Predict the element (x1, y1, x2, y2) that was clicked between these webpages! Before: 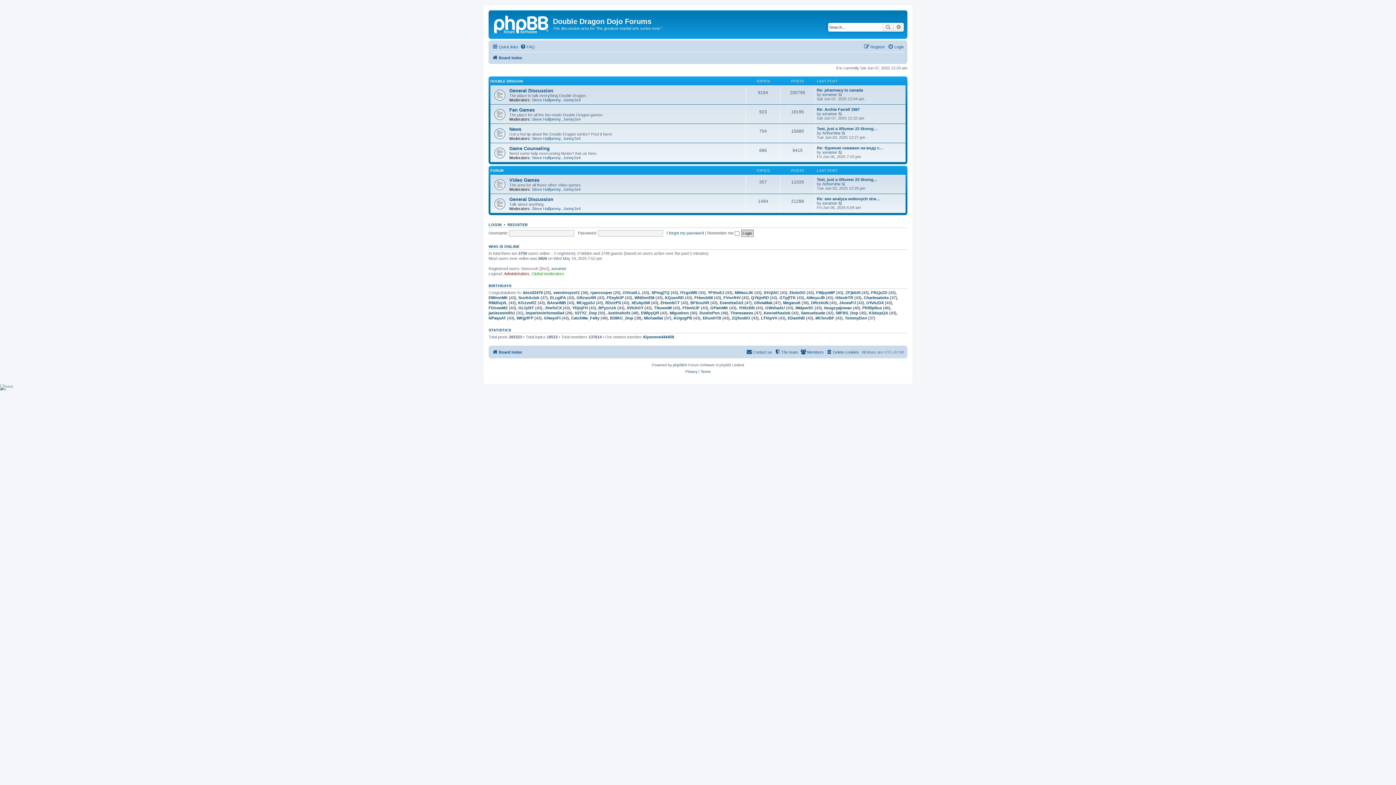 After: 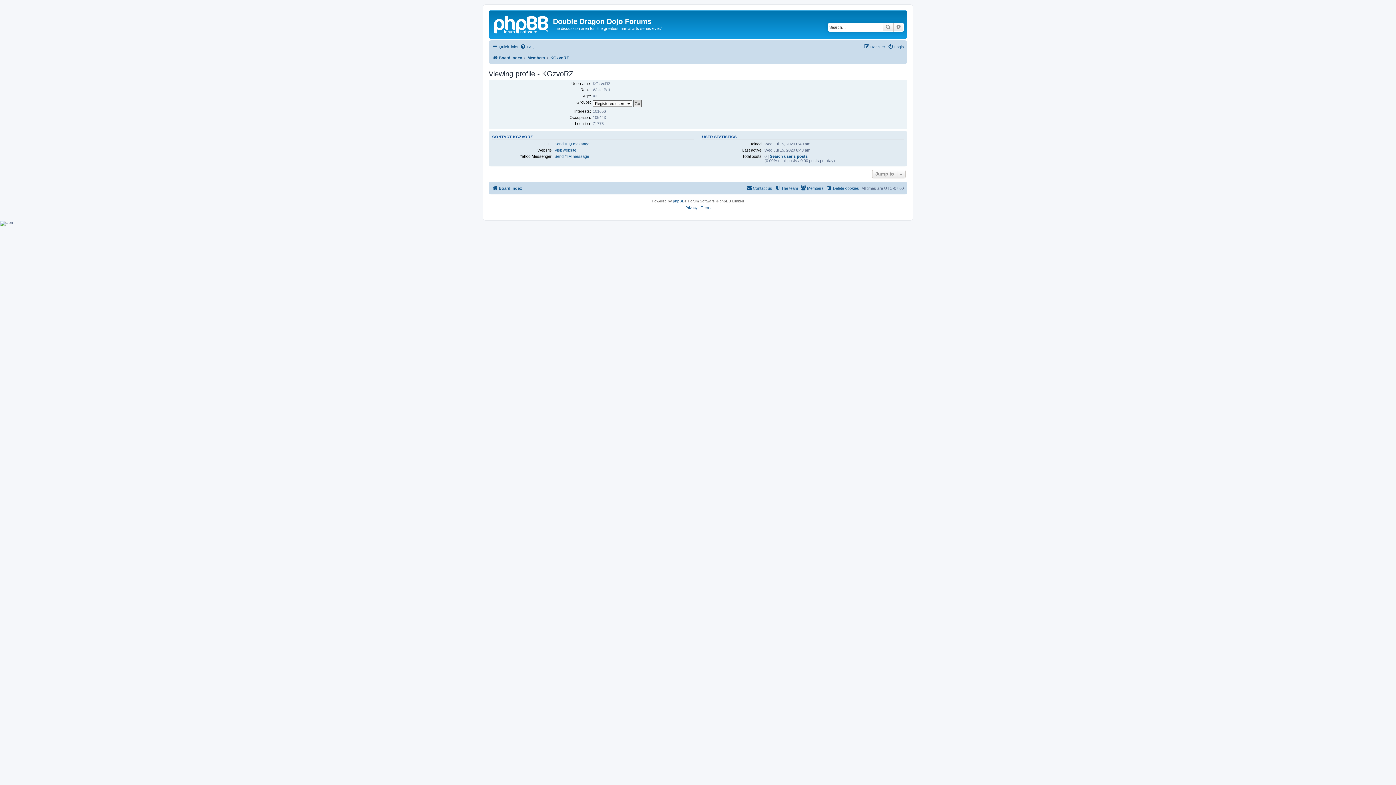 Action: bbox: (518, 300, 536, 305) label: KGzvoRZ